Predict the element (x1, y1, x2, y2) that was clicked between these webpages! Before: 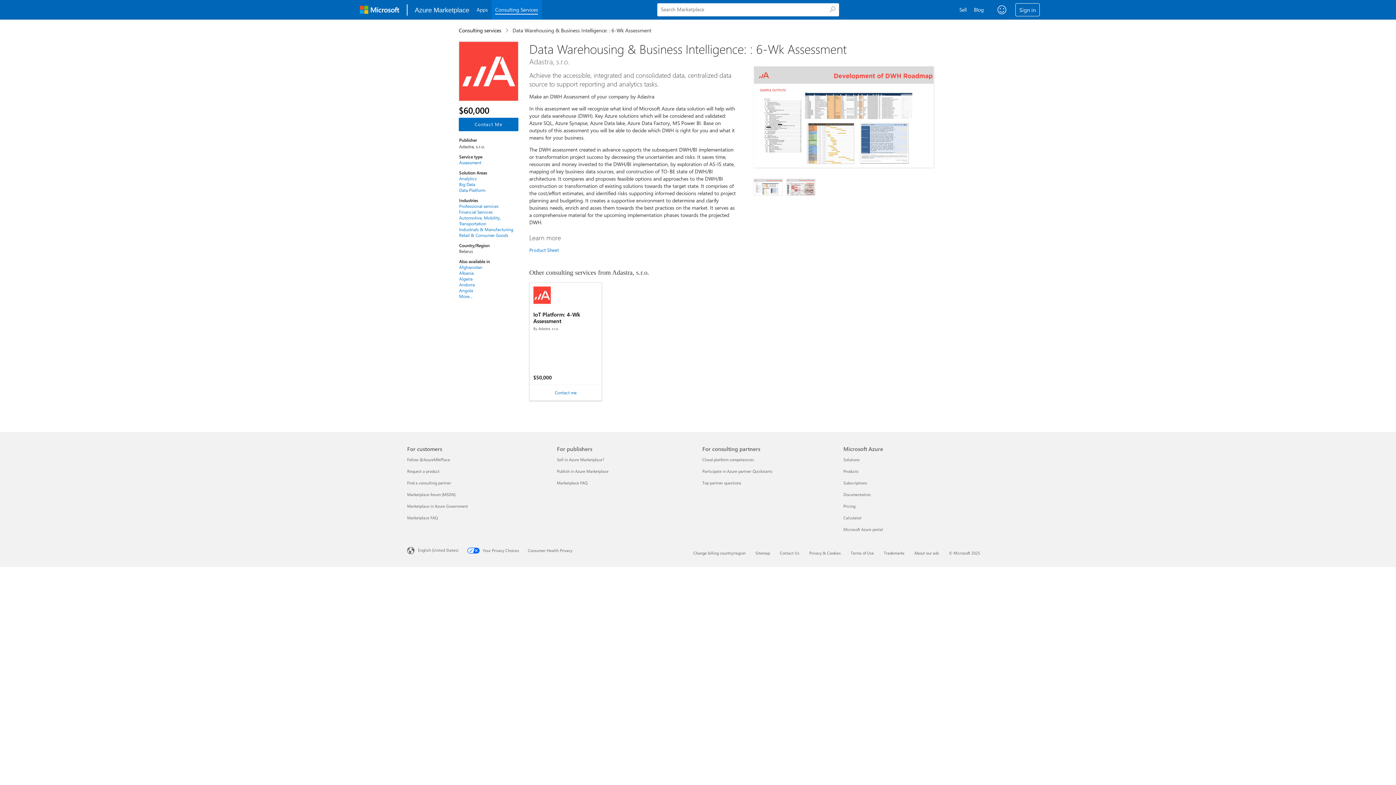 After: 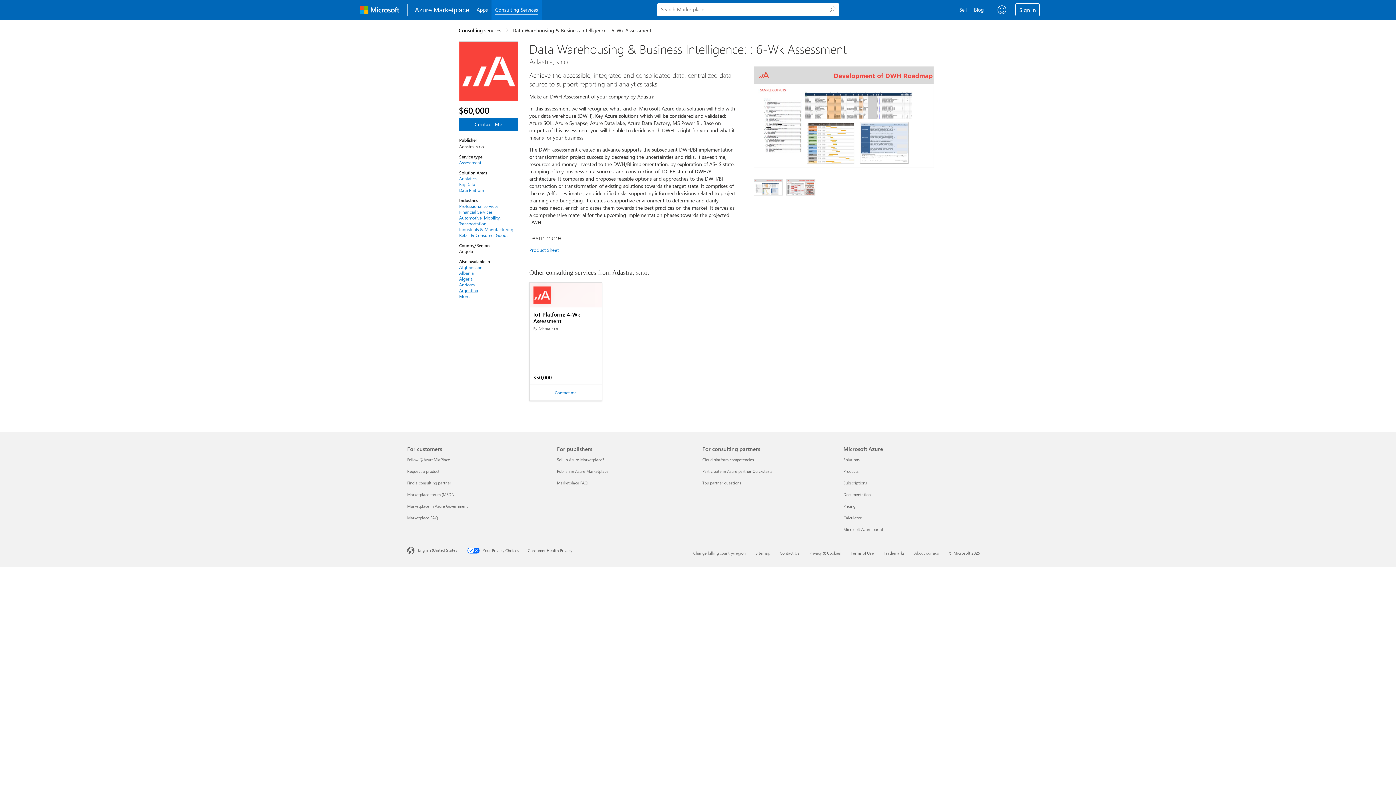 Action: label: Angola bbox: (459, 287, 518, 293)